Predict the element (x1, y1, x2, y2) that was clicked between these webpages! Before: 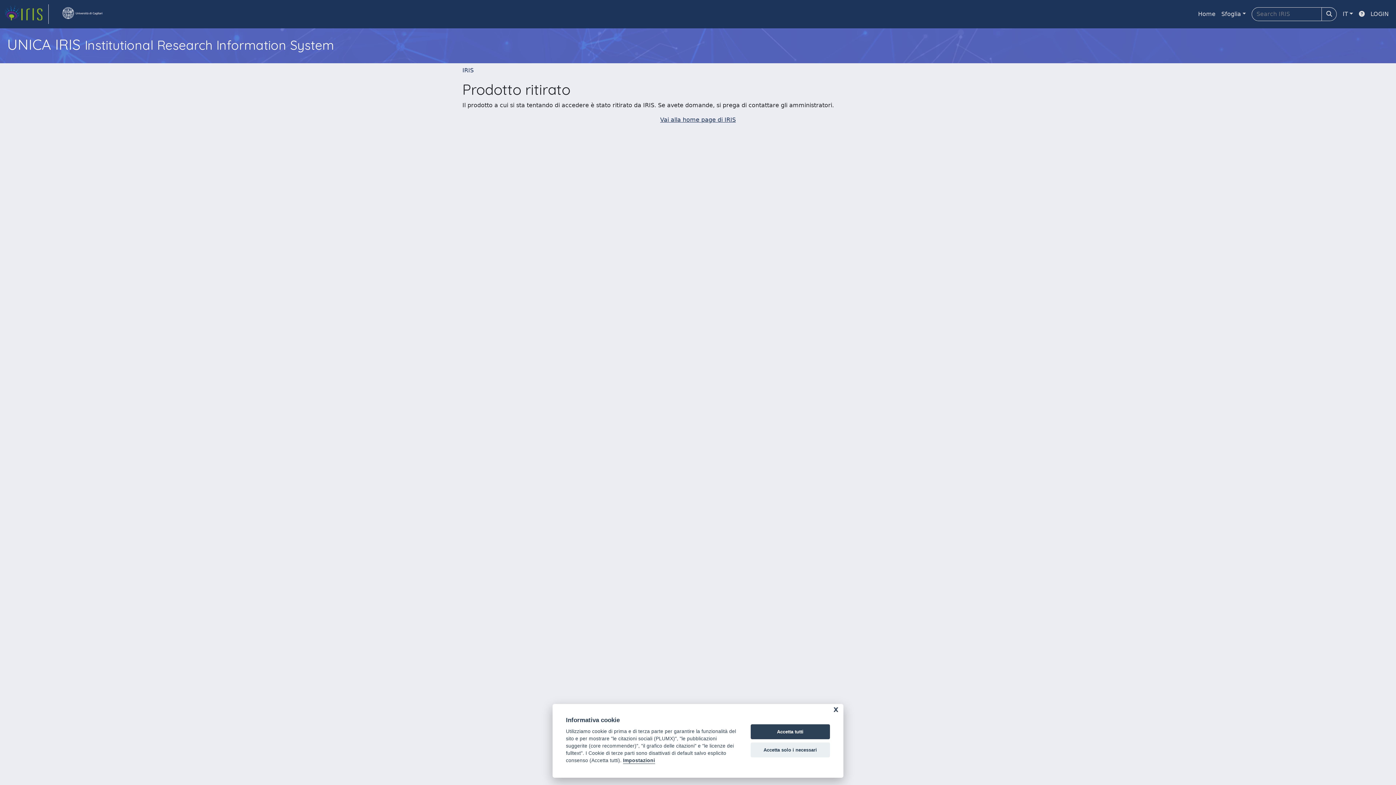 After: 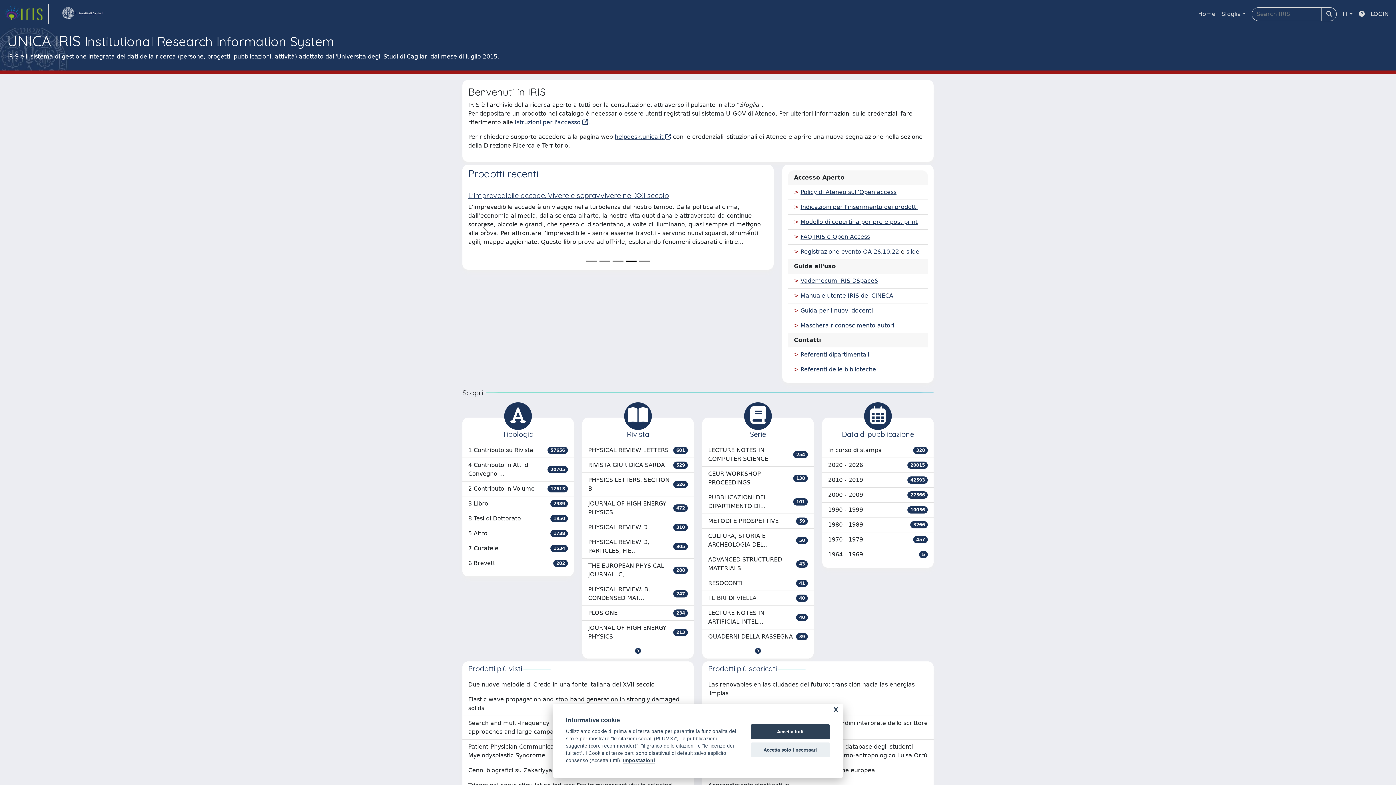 Action: label: Vai alla home page di IRIS bbox: (660, 116, 736, 123)